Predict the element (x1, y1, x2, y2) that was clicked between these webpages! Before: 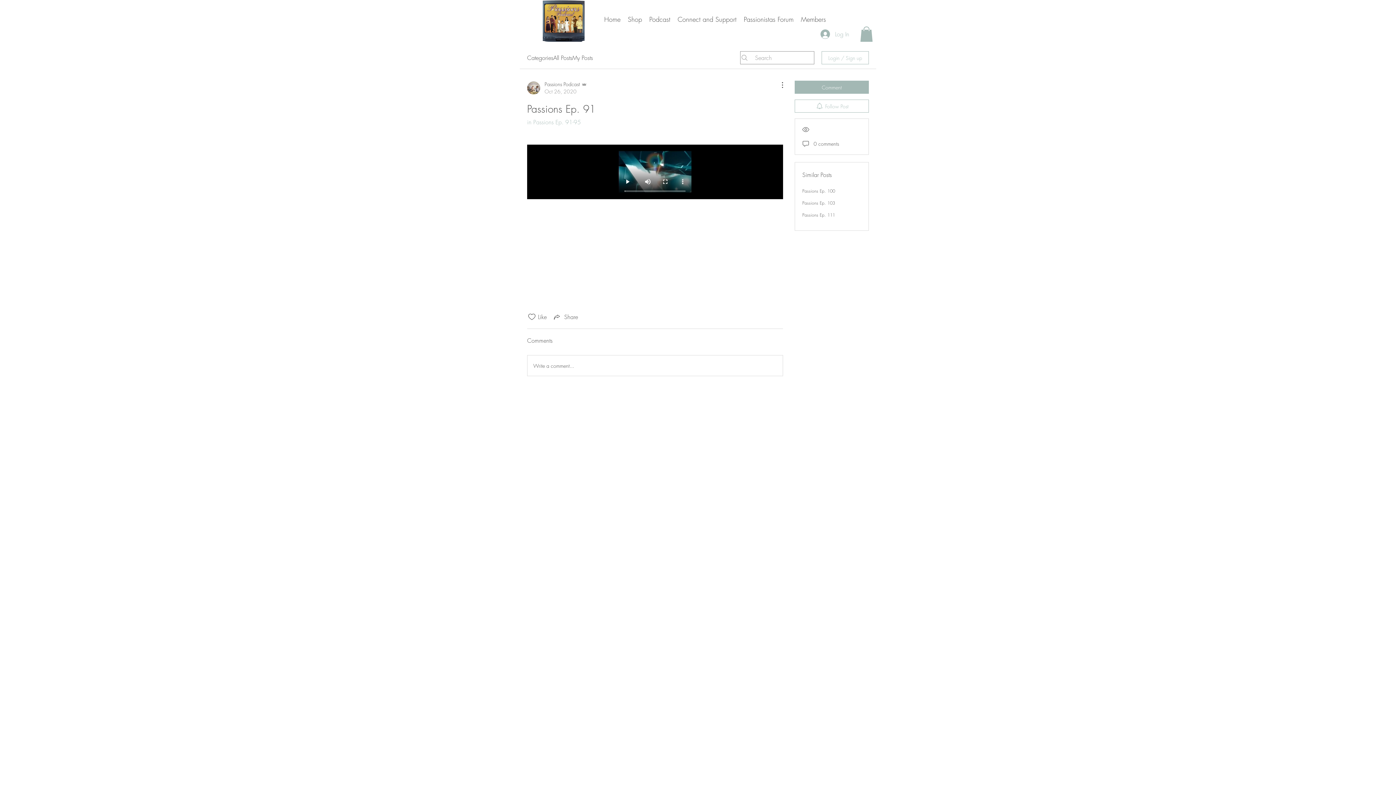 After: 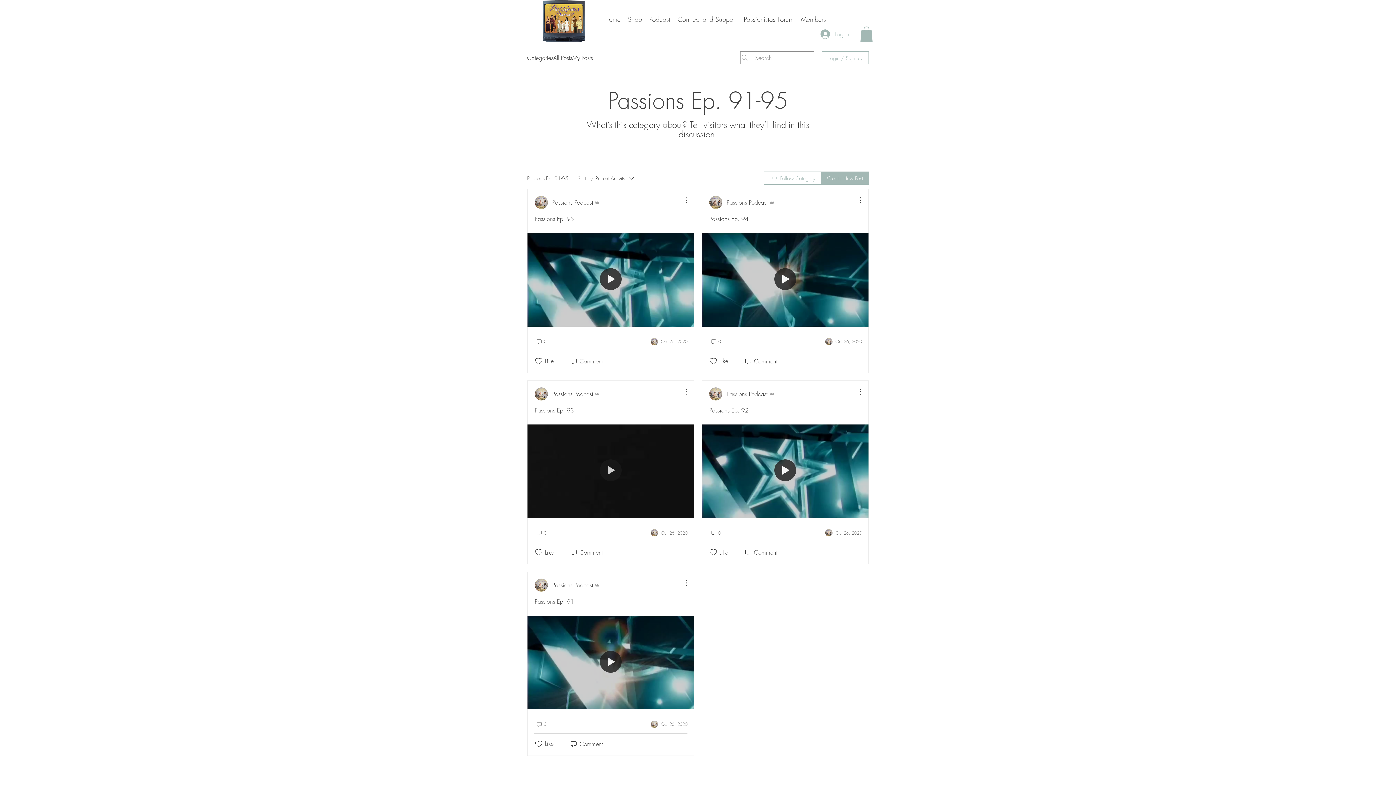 Action: label: in Passions Ep. 91-95 bbox: (527, 118, 581, 126)